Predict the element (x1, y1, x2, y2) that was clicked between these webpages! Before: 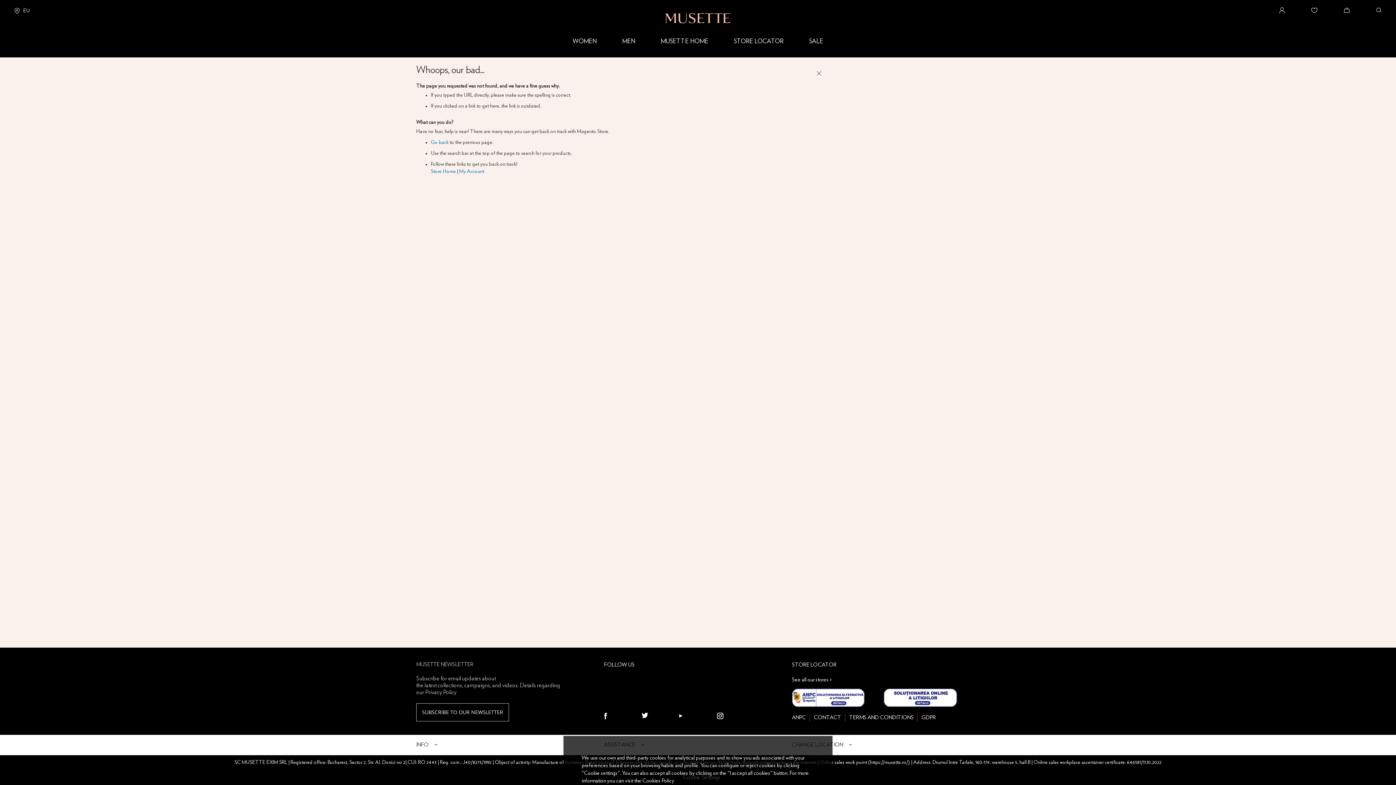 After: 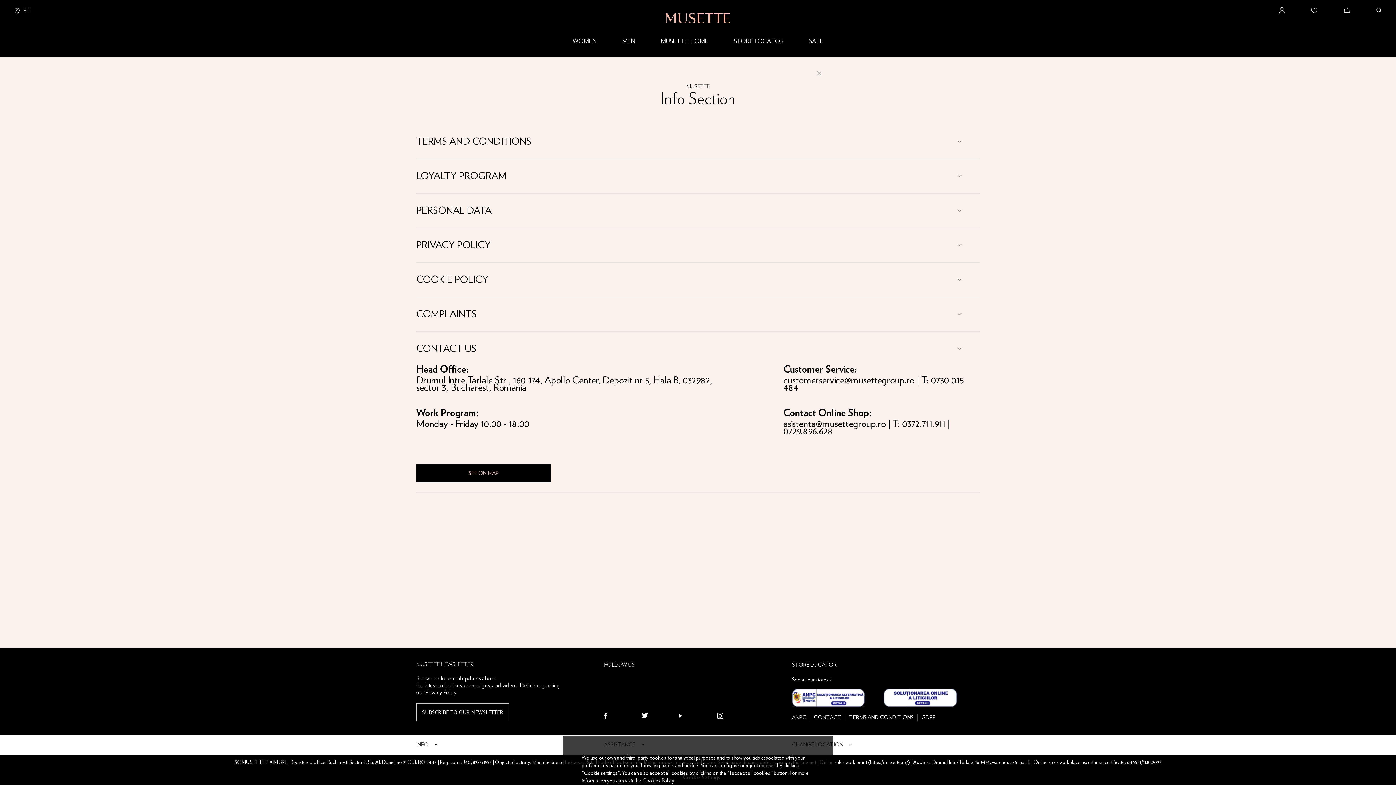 Action: label: CONTACT bbox: (813, 714, 841, 721)